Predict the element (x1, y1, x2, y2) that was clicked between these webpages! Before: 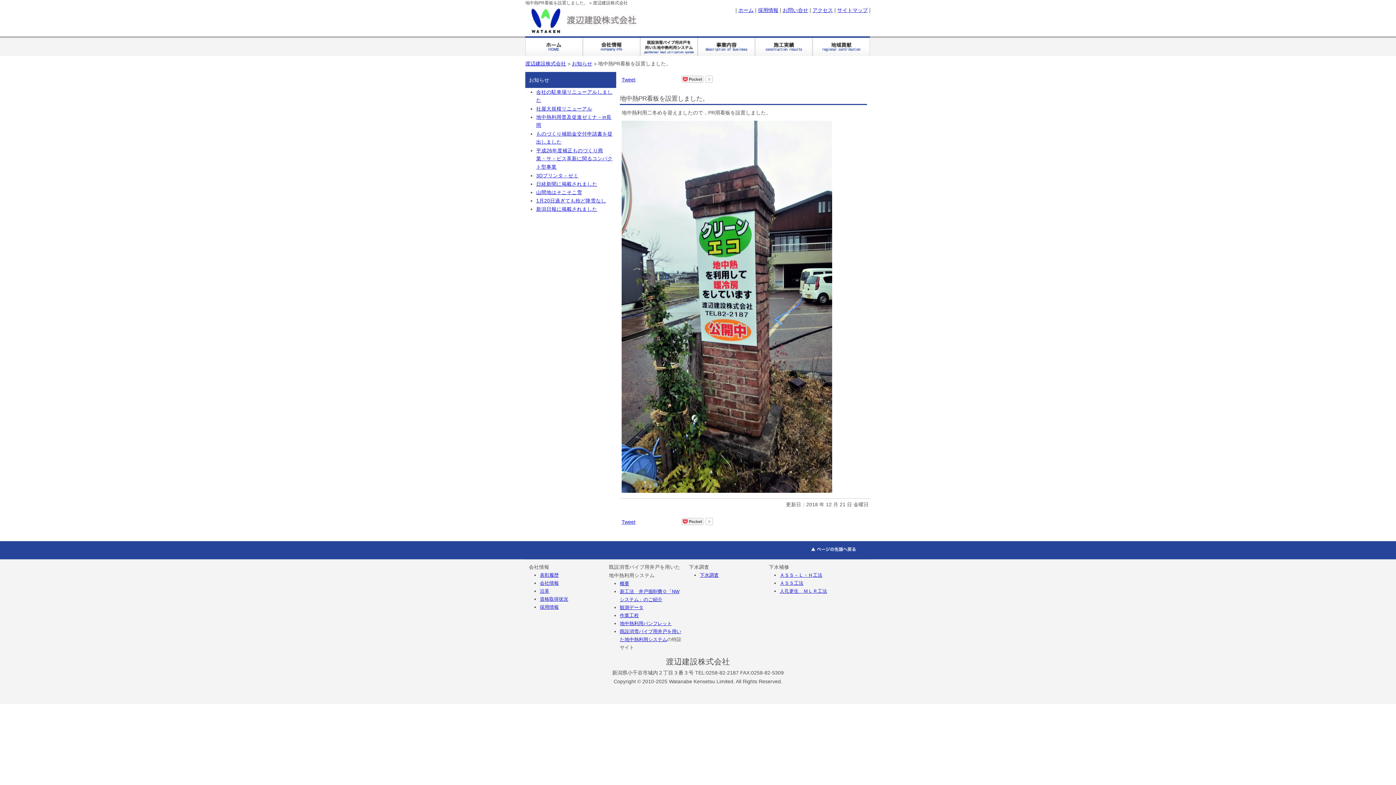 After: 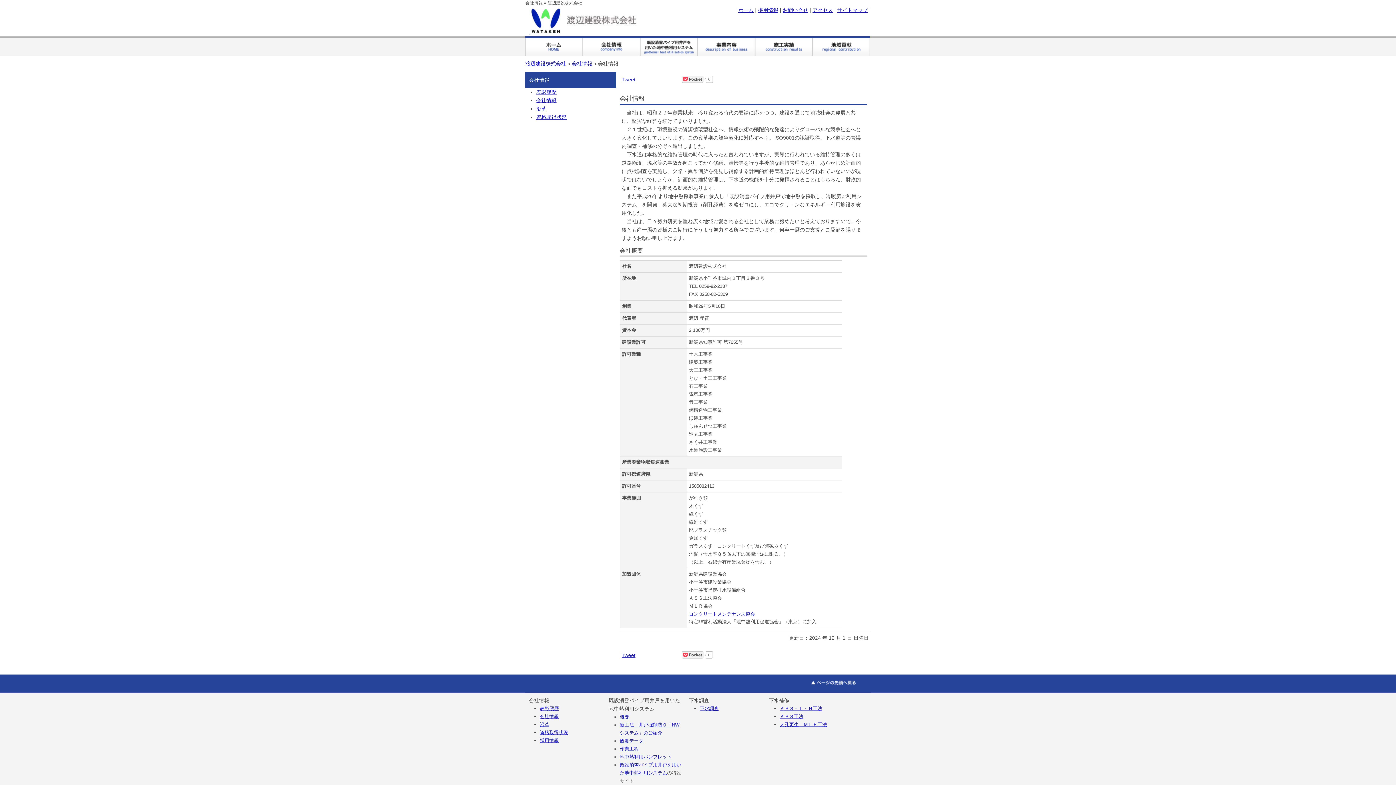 Action: bbox: (540, 580, 558, 586) label: 会社情報